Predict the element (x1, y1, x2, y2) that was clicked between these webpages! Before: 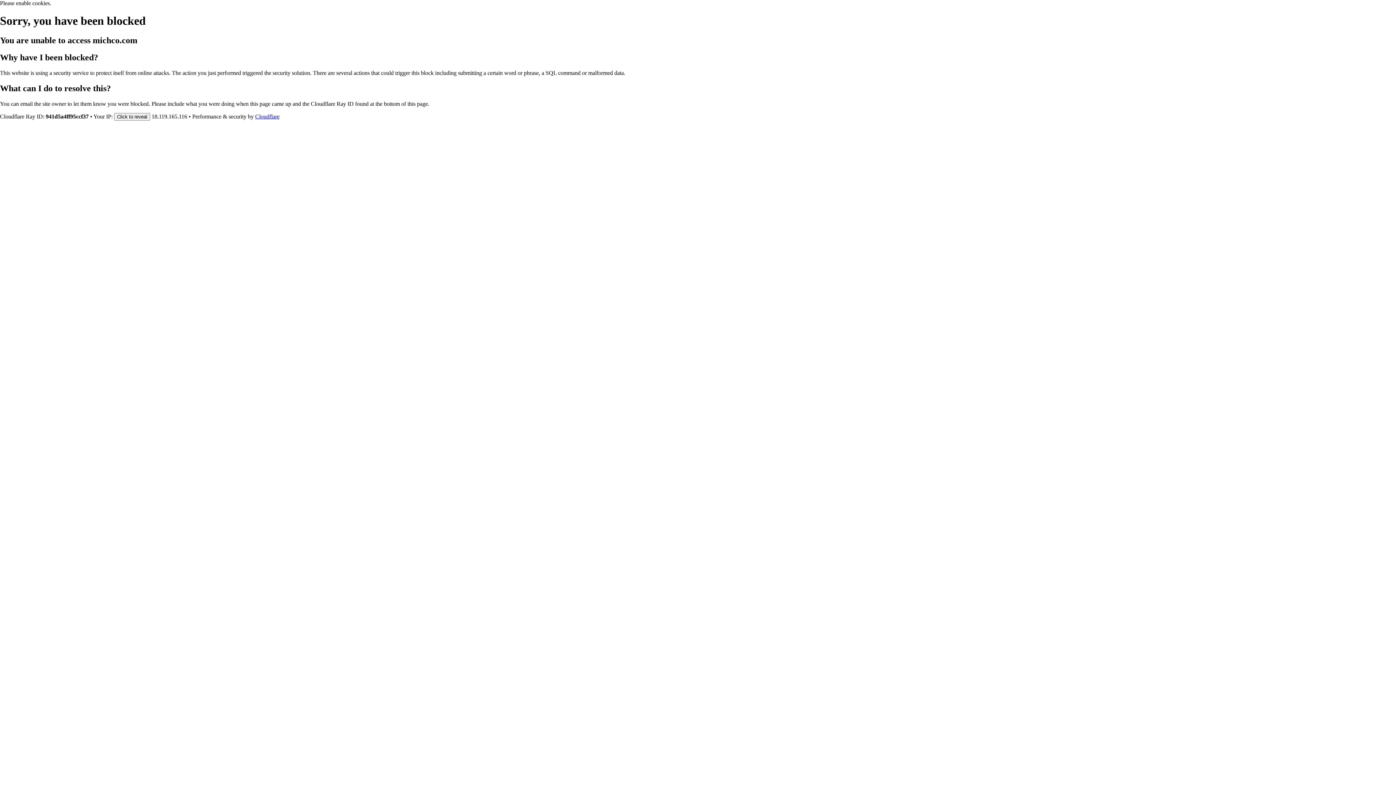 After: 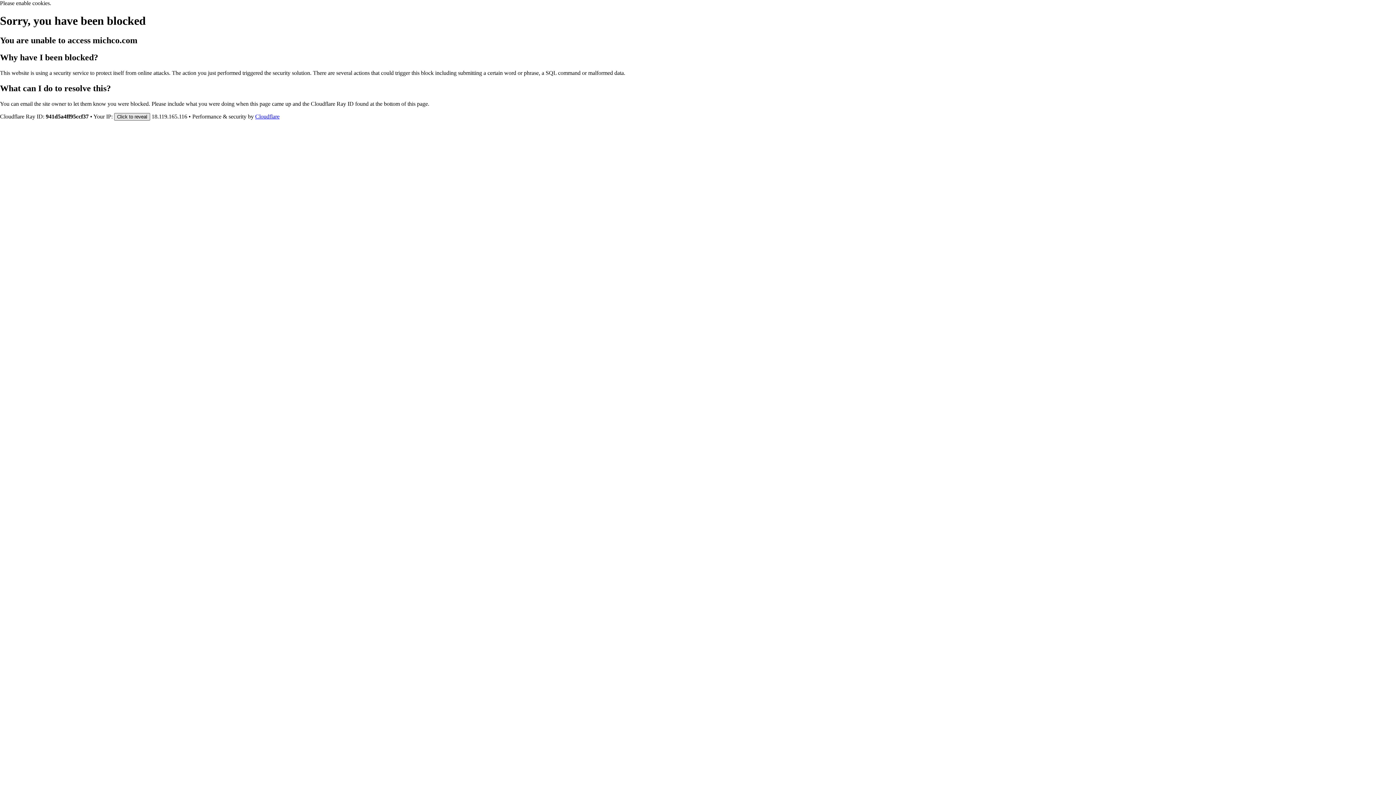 Action: bbox: (114, 112, 150, 120) label: Click to reveal